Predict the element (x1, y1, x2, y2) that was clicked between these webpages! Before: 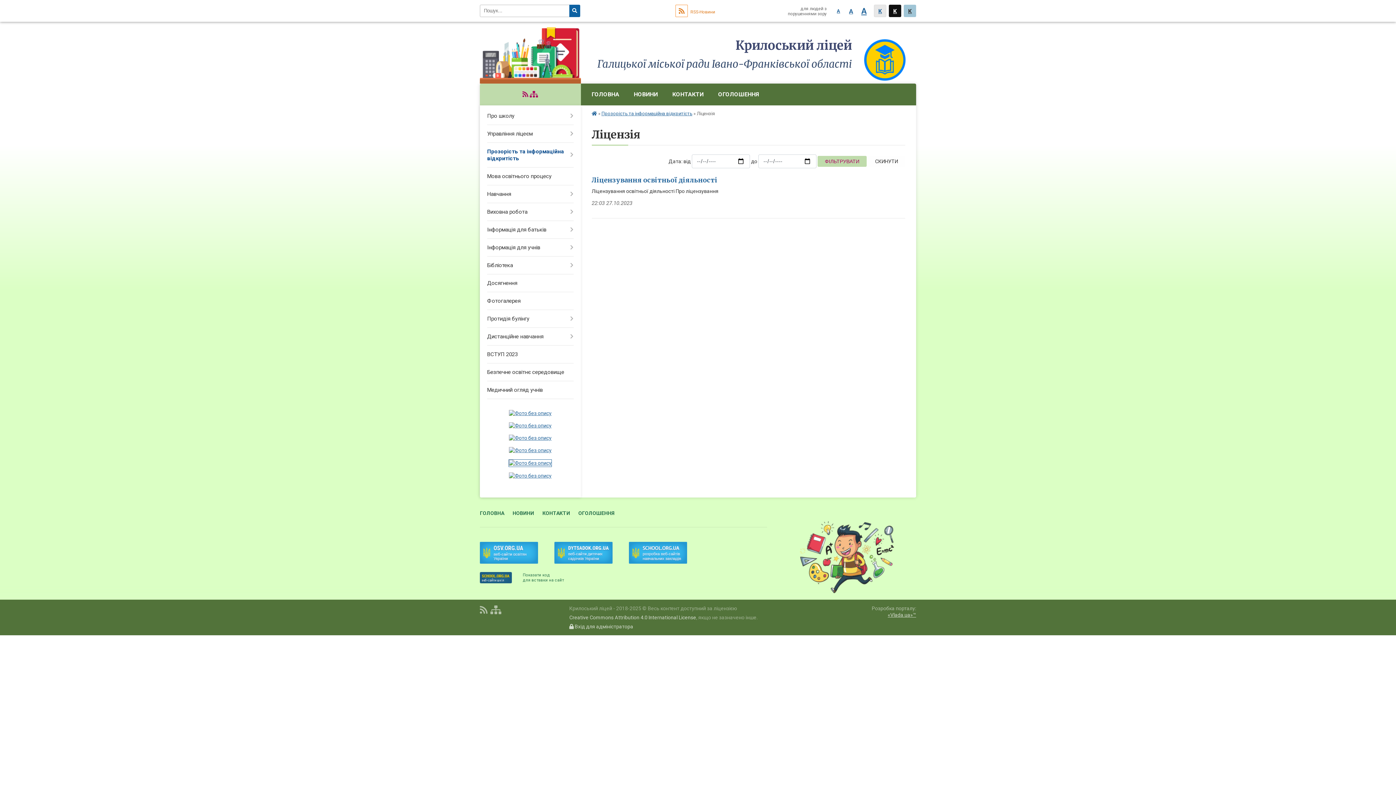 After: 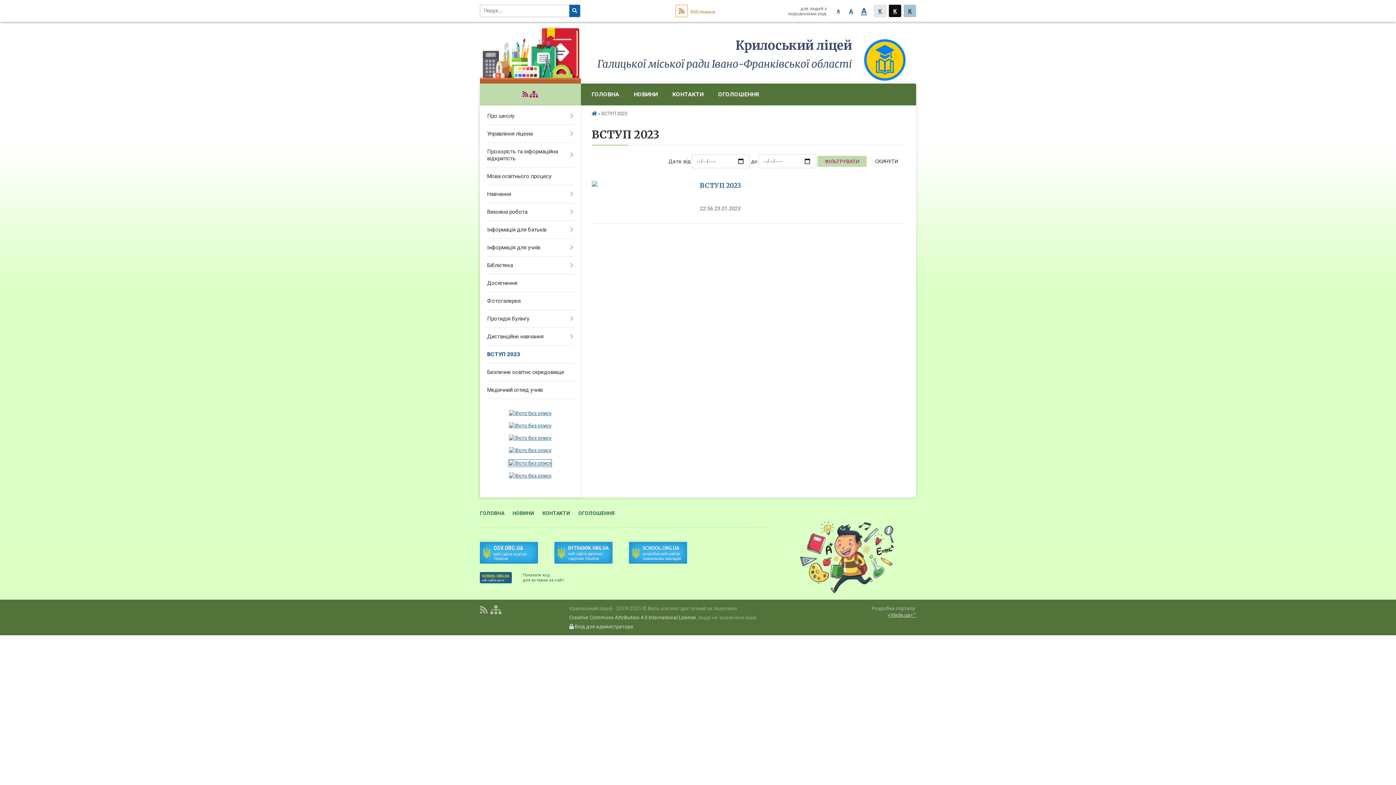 Action: label: ВСТУП 2023 bbox: (480, 345, 580, 363)